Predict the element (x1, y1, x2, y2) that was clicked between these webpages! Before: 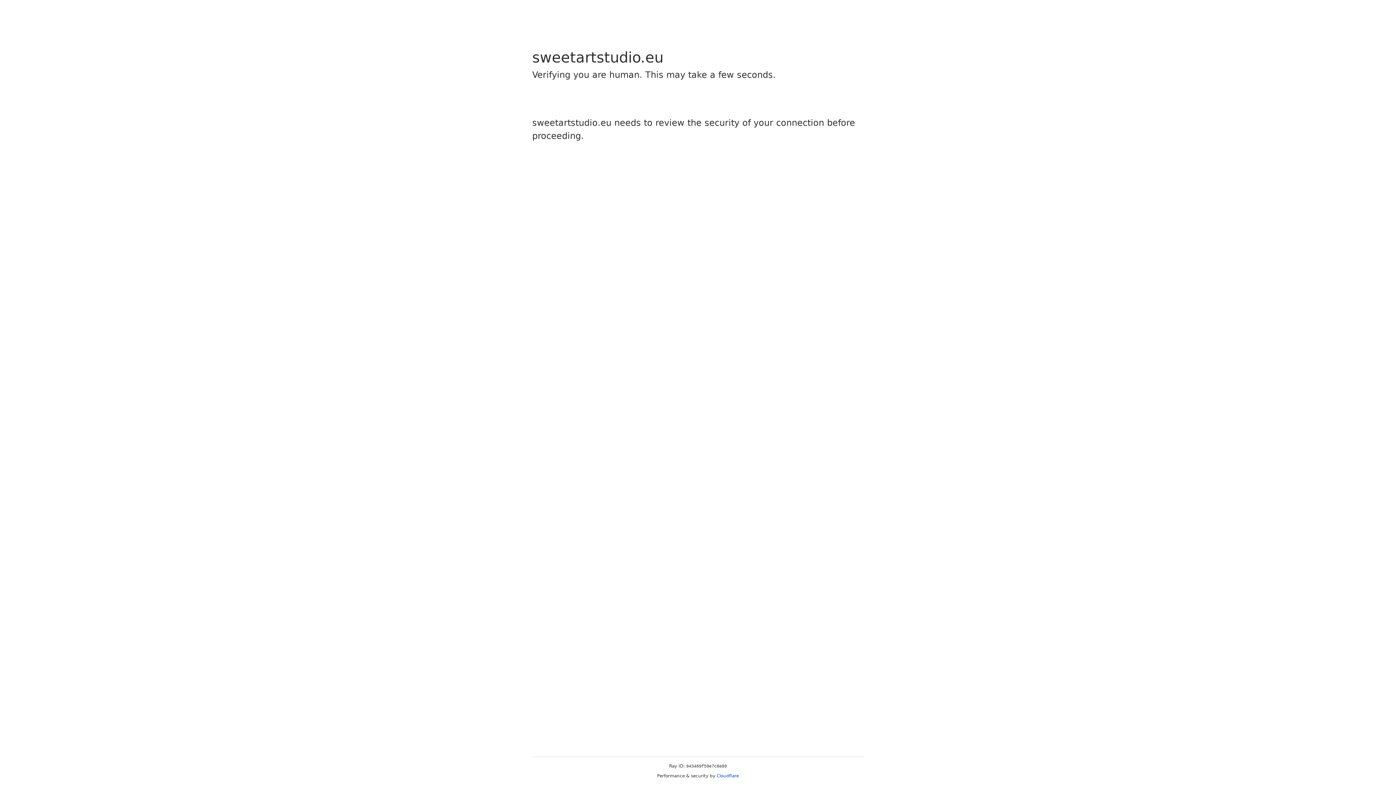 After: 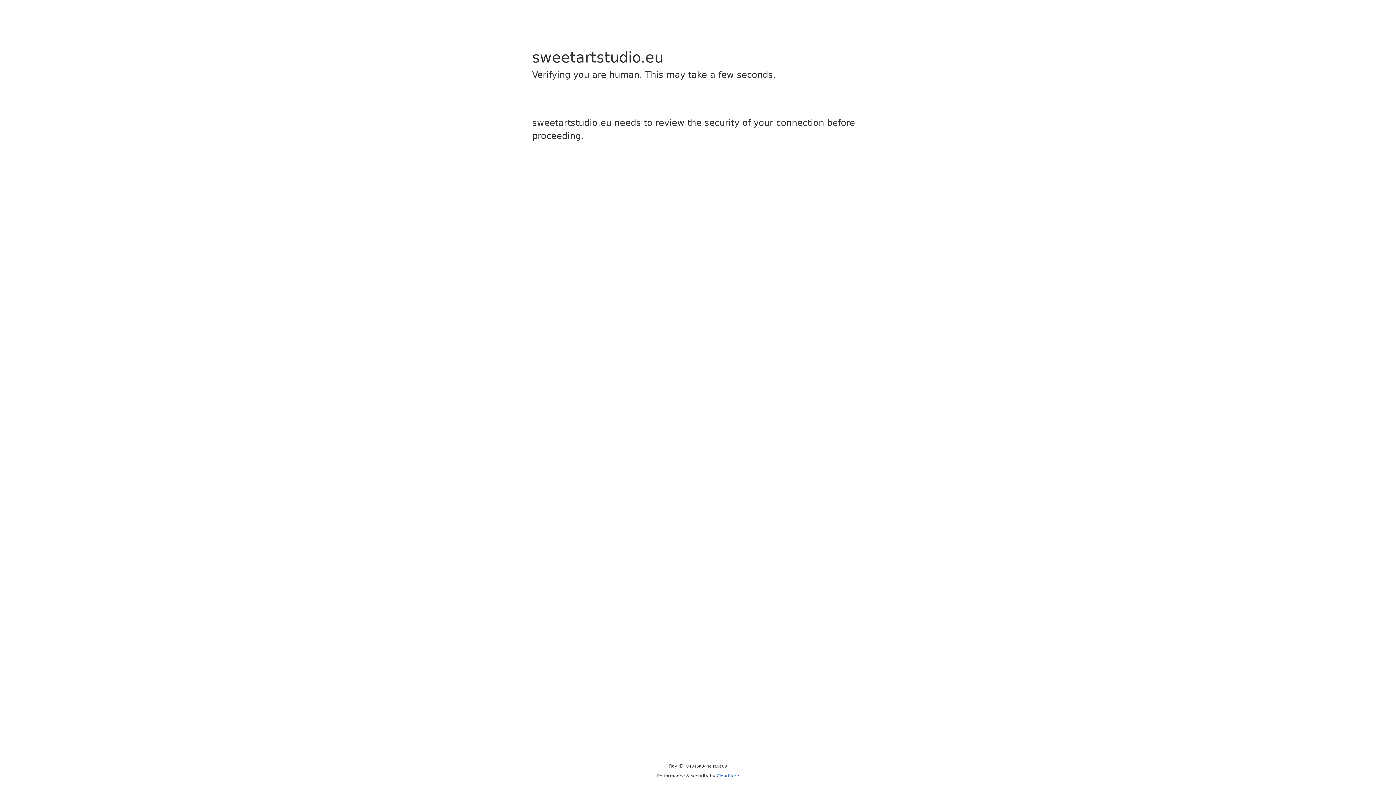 Action: bbox: (716, 773, 739, 778) label: Cloudflare